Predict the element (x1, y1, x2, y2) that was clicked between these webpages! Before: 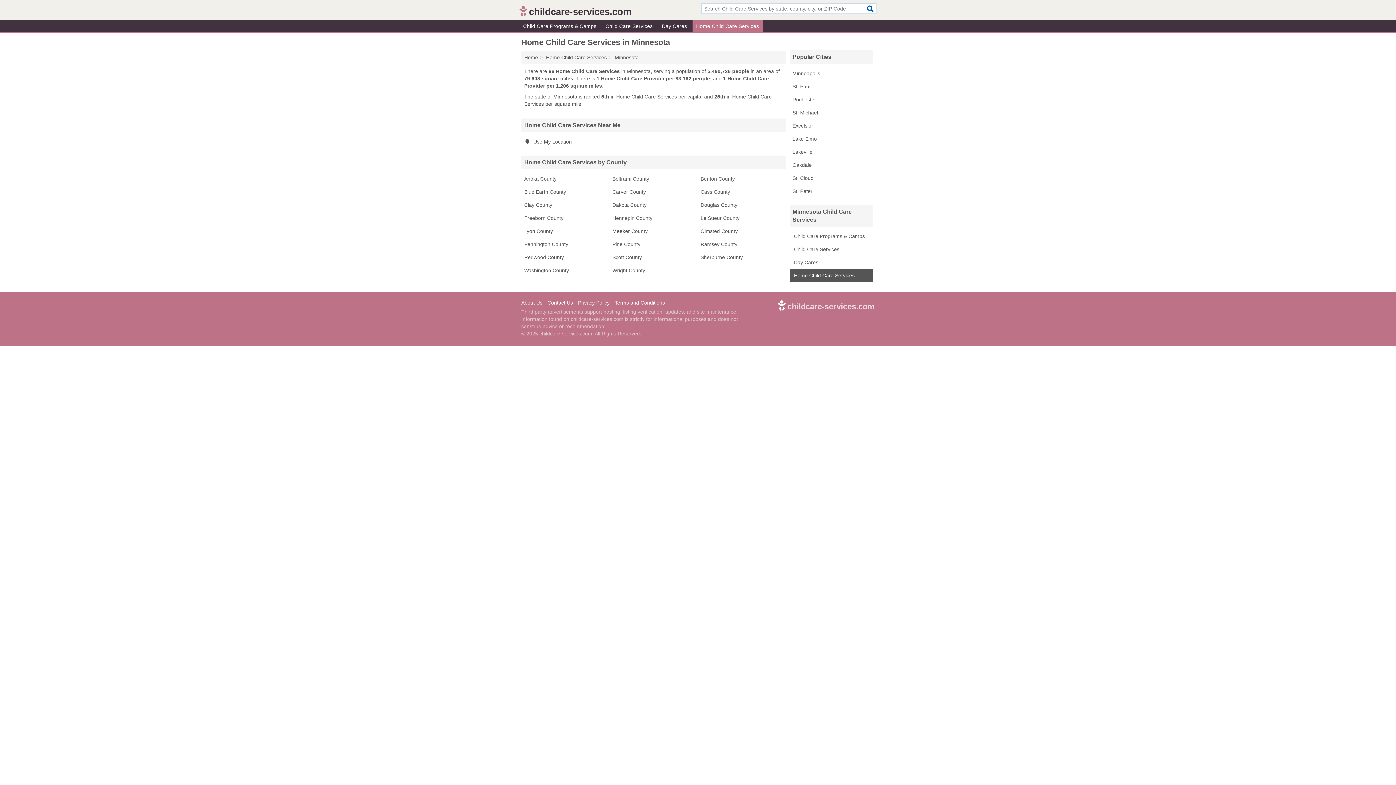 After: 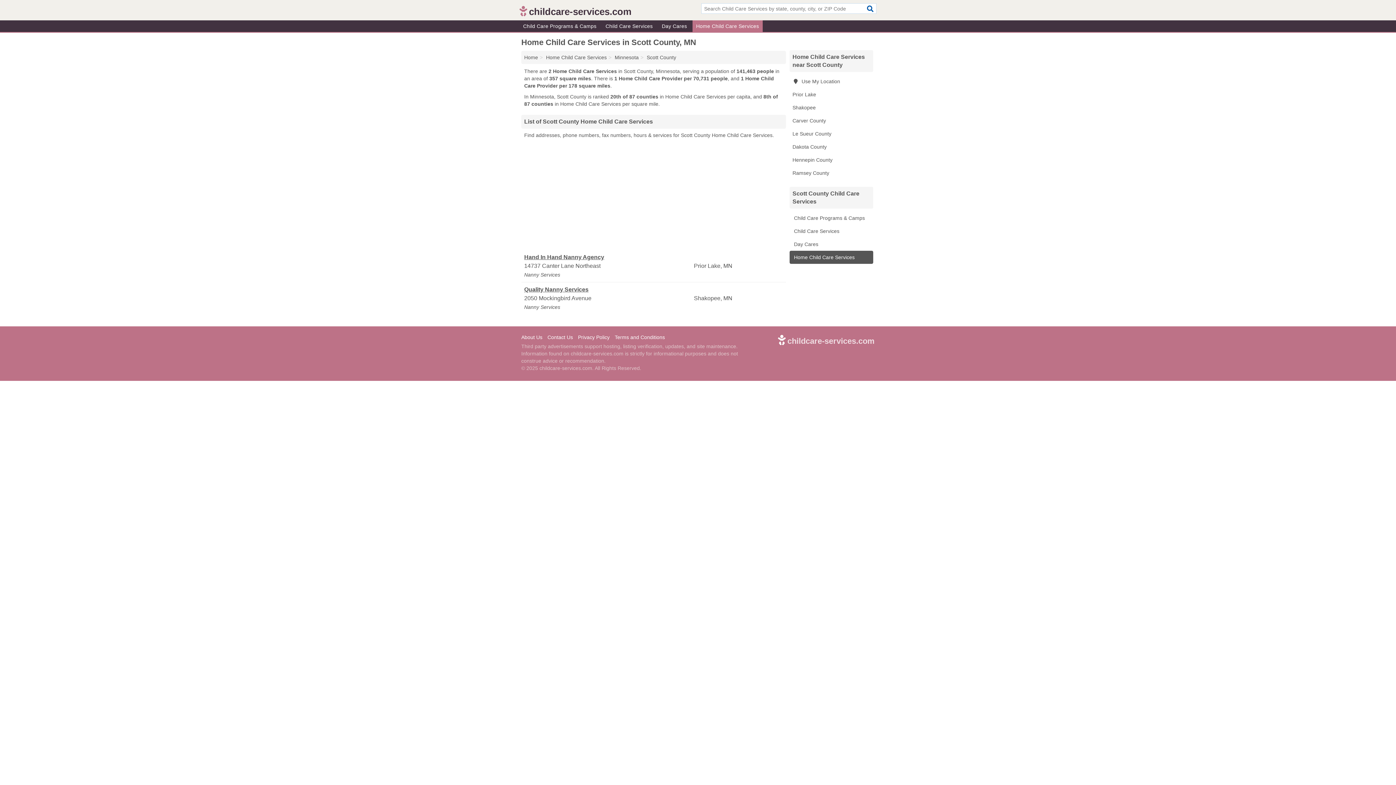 Action: label: Scott County bbox: (609, 250, 697, 264)